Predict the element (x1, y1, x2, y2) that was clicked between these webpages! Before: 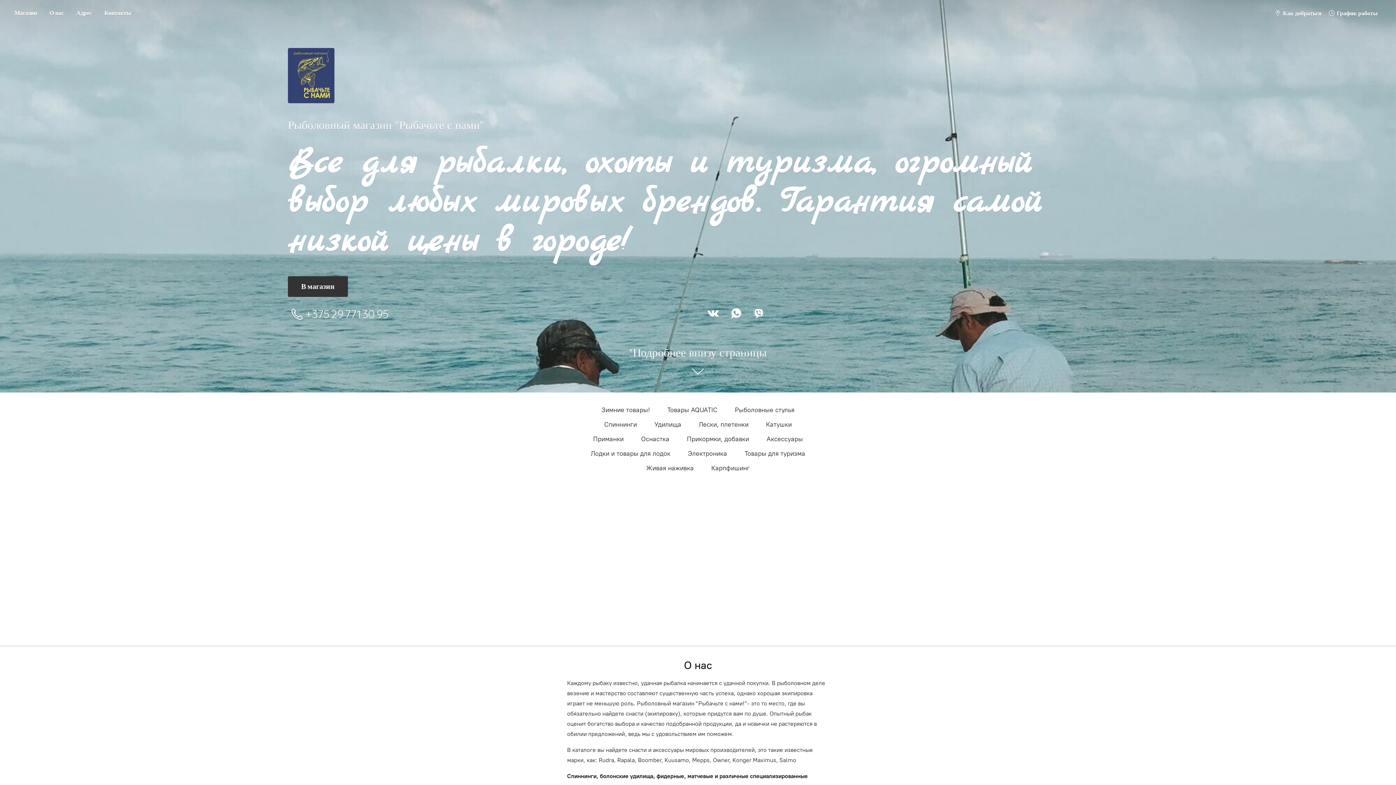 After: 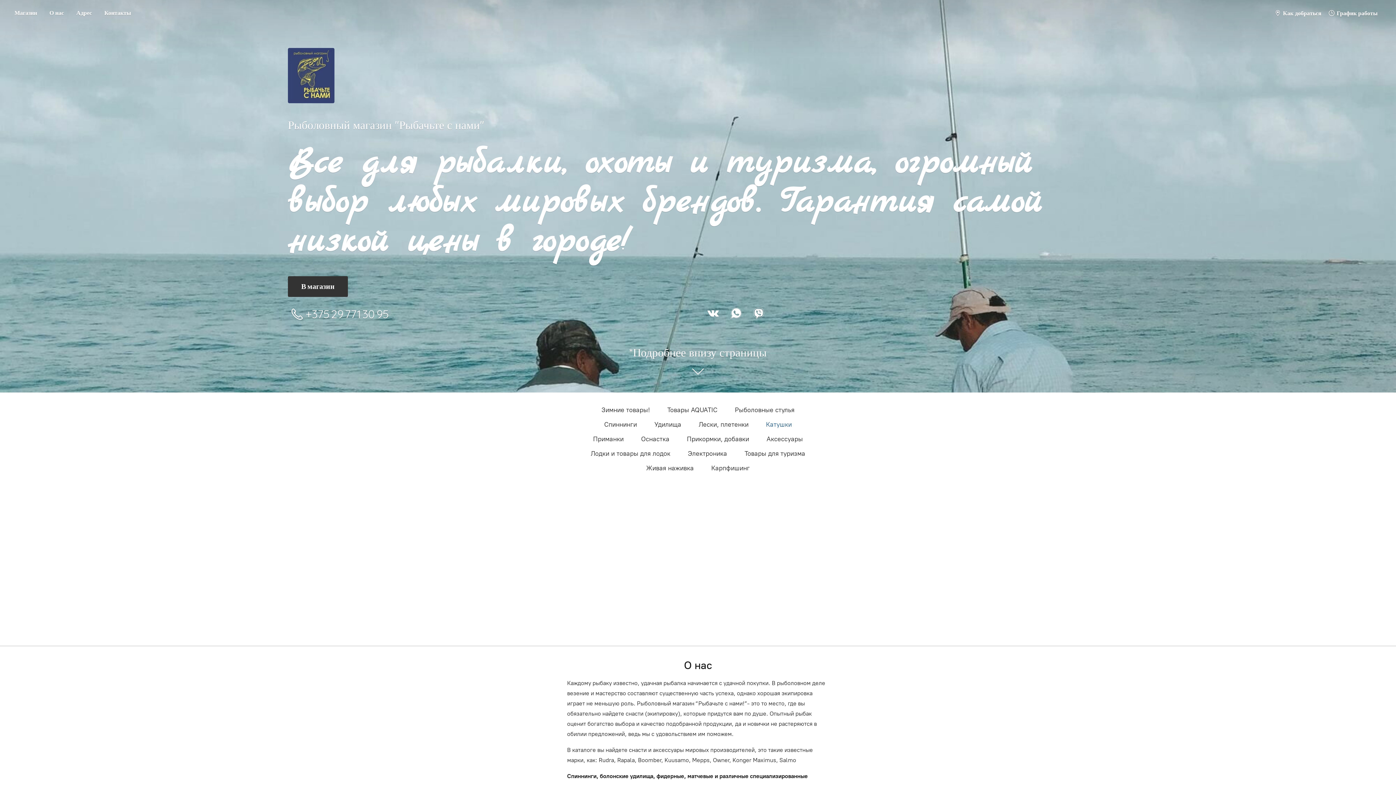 Action: label: Катушки bbox: (766, 418, 792, 430)